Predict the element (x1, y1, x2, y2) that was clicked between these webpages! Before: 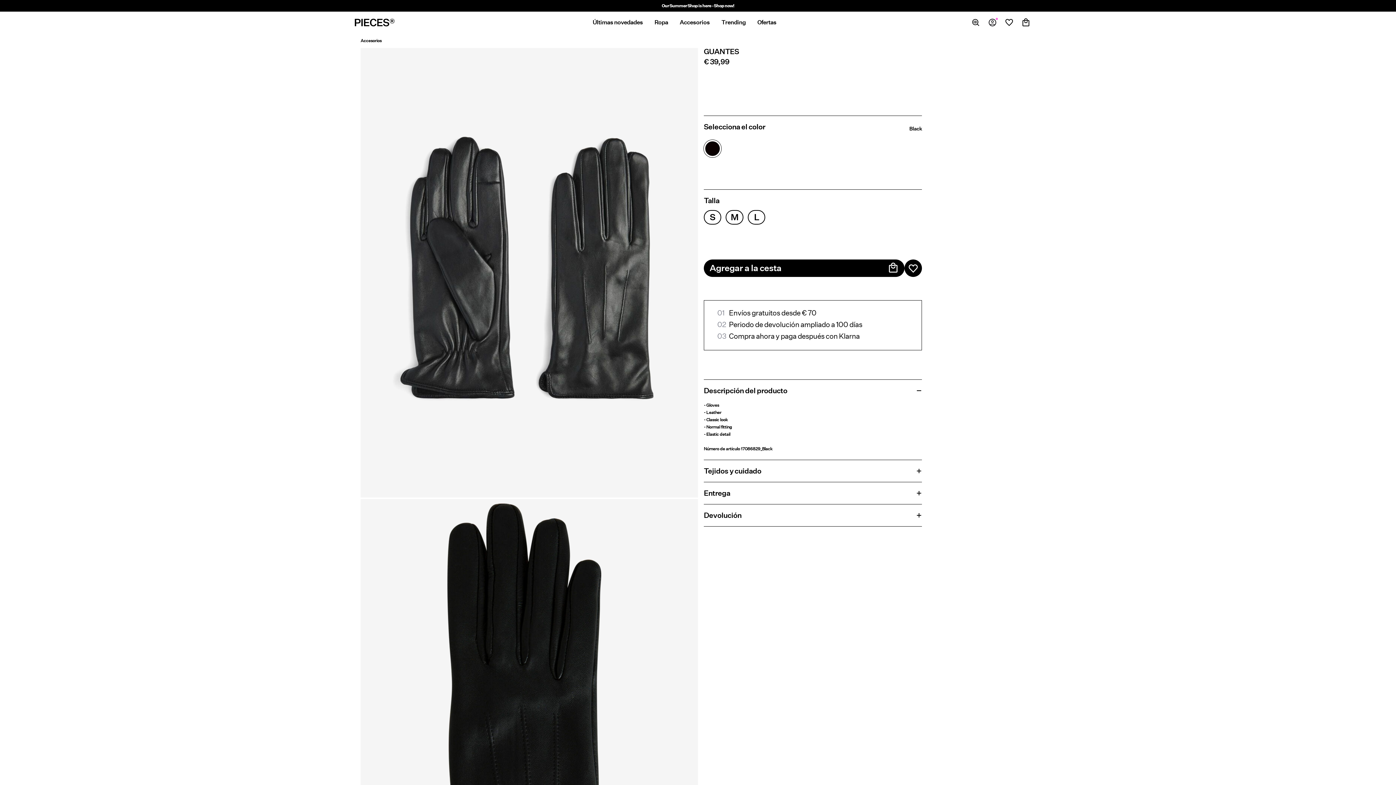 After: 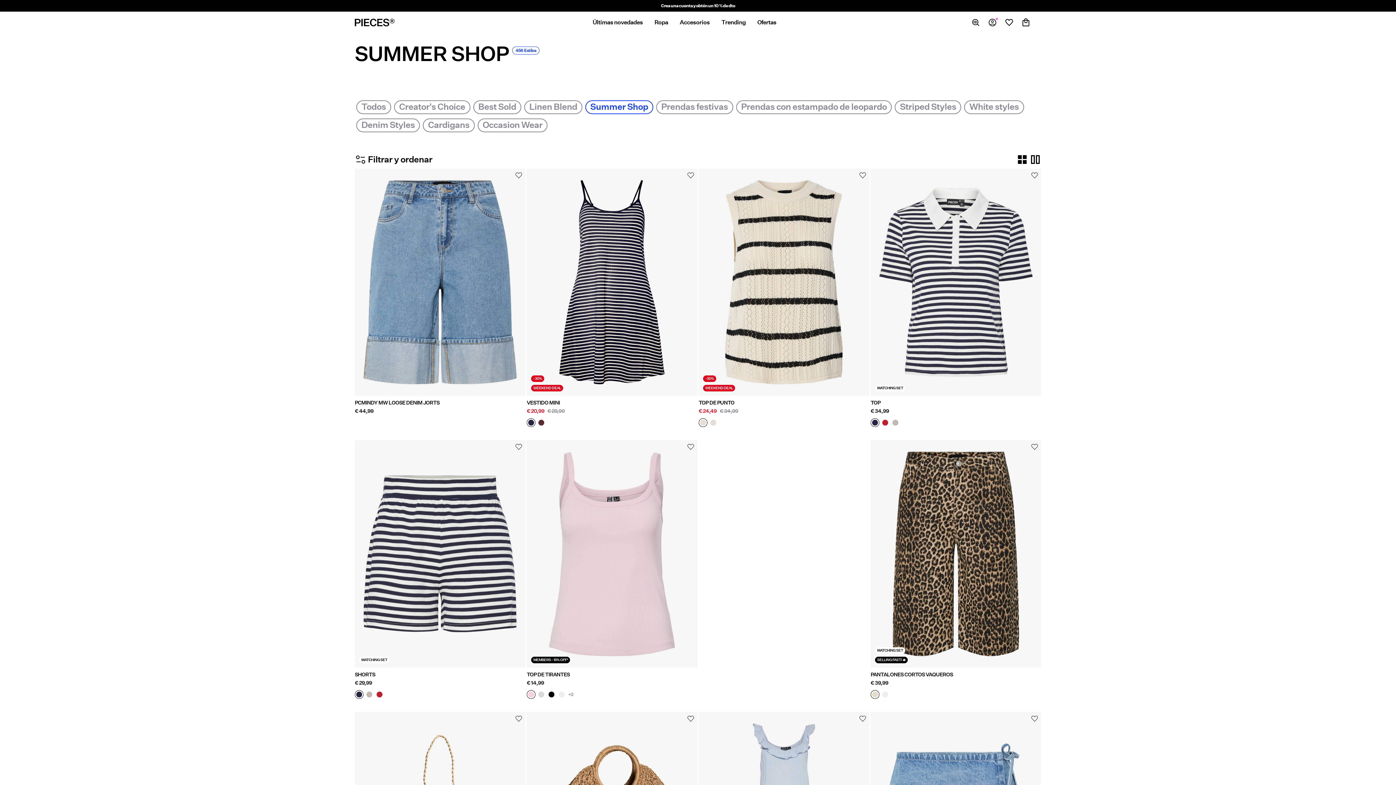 Action: label: Our Summer Shop is here - Shop now! bbox: (661, 2, 734, 8)